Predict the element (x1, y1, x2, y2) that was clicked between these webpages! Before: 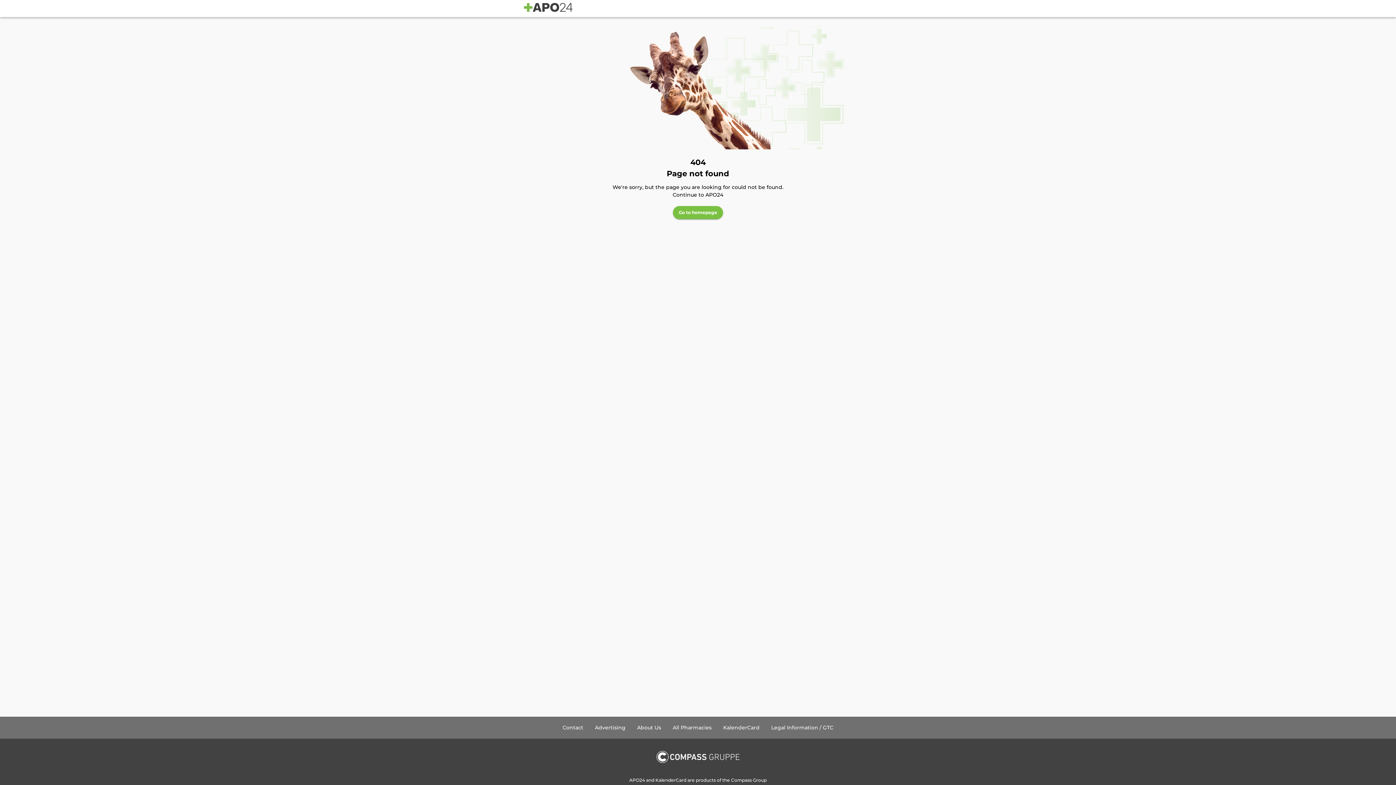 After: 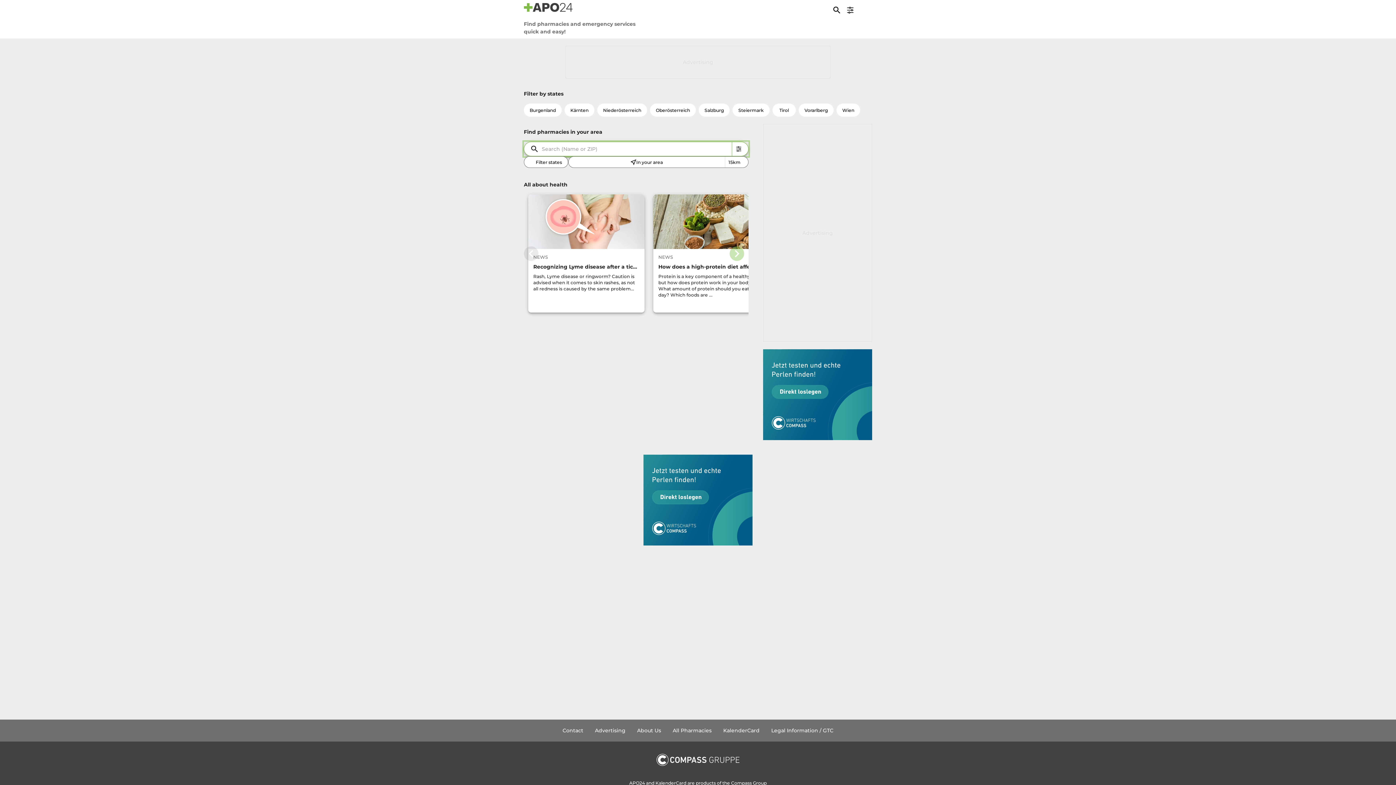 Action: bbox: (524, 5, 572, 13)